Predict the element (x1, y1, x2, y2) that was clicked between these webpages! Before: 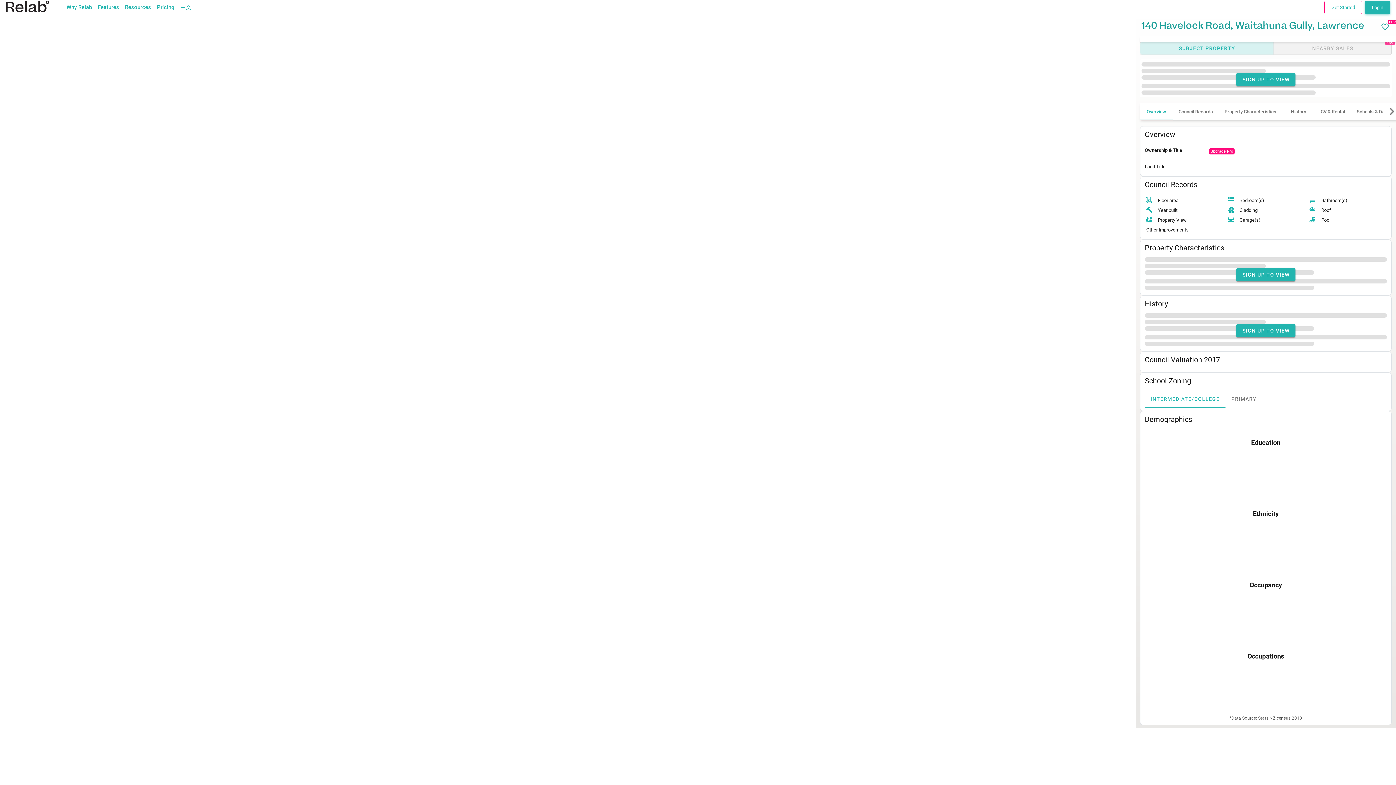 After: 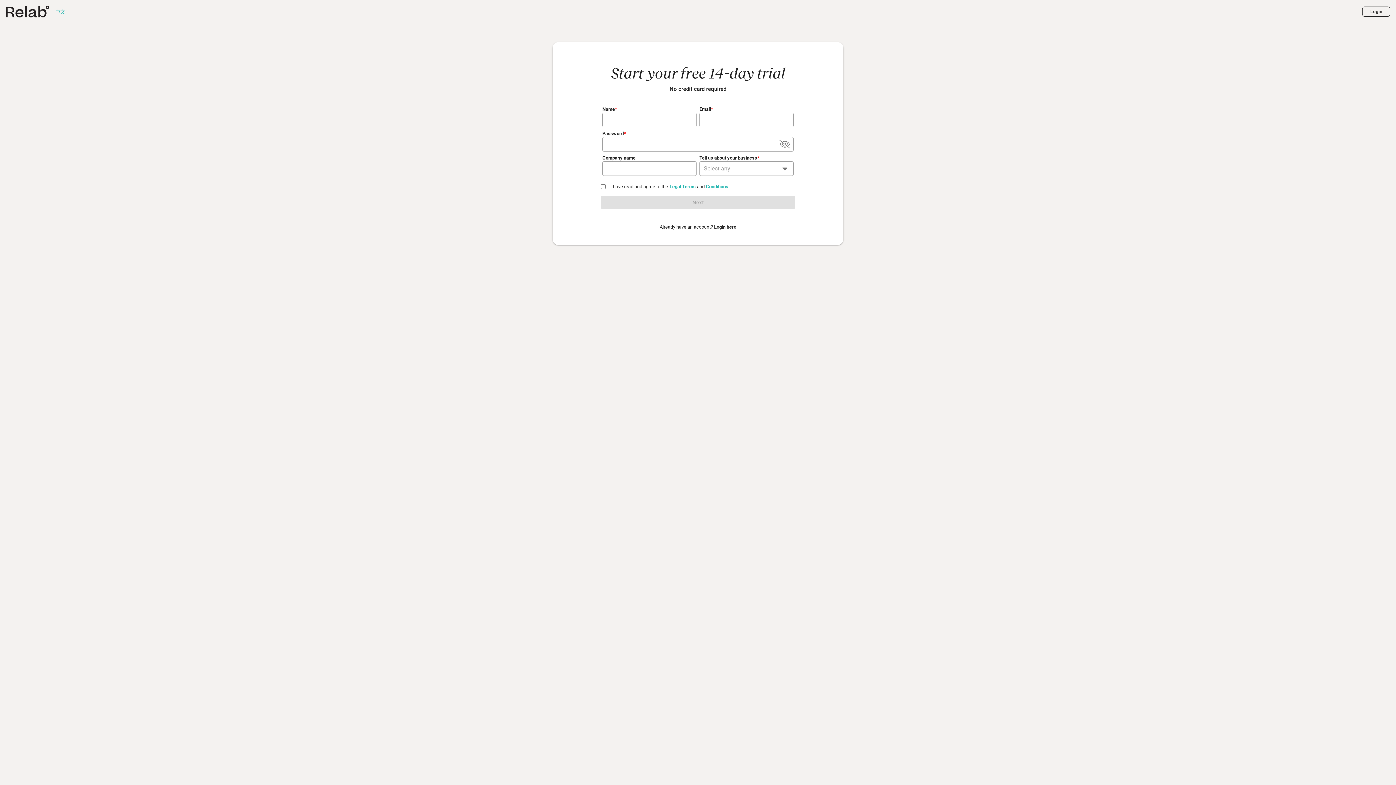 Action: bbox: (1236, 268, 1295, 281) label: SIGN UP TO VIEW